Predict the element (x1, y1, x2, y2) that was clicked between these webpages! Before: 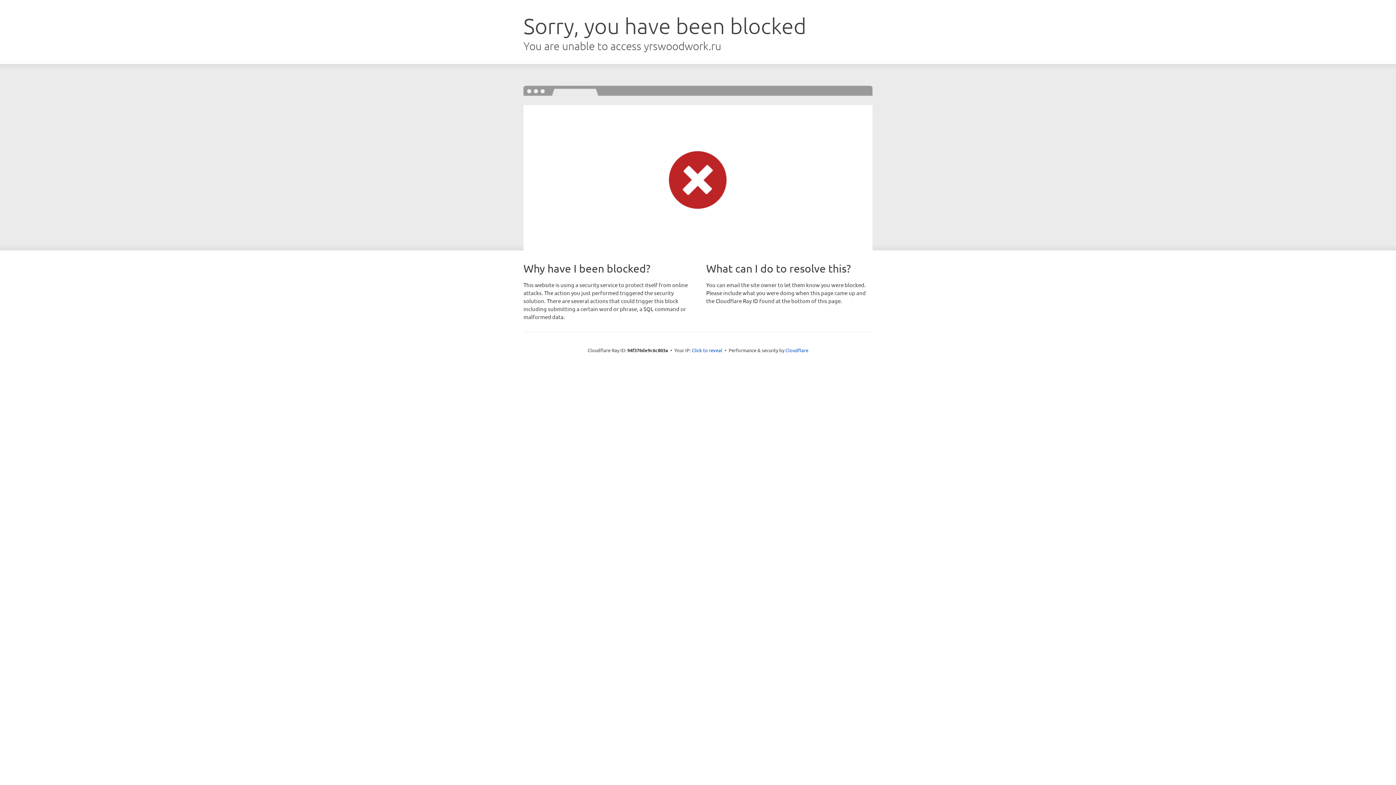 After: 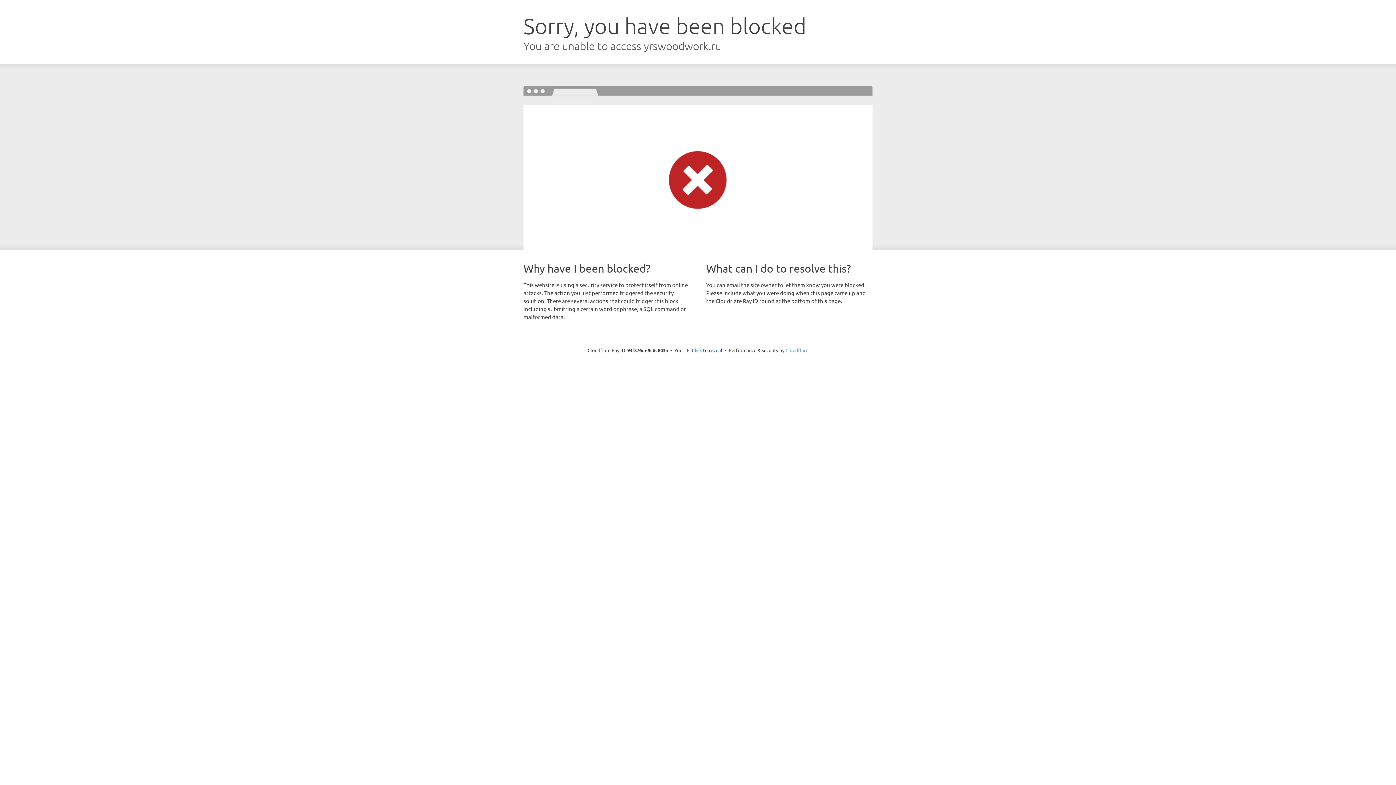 Action: label: Cloudflare bbox: (785, 347, 808, 353)